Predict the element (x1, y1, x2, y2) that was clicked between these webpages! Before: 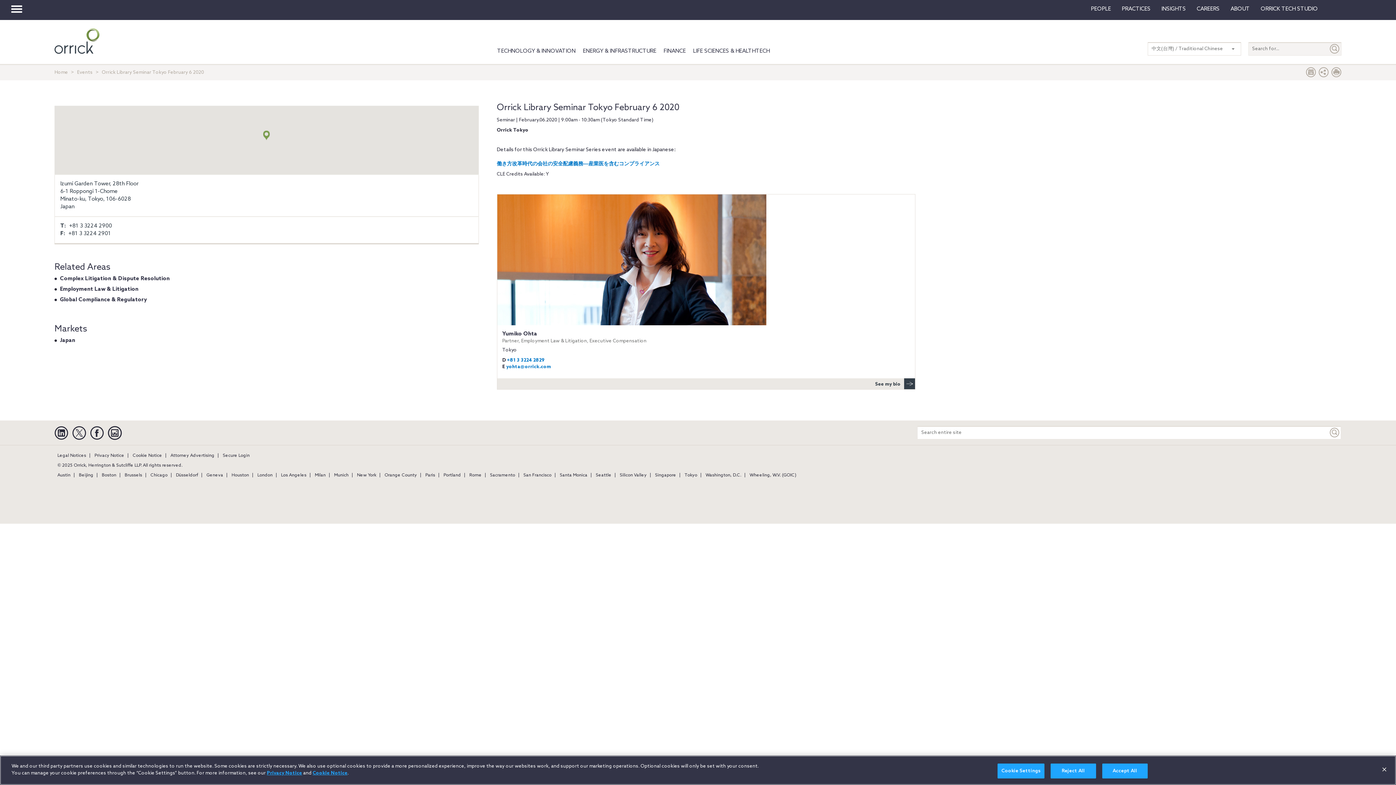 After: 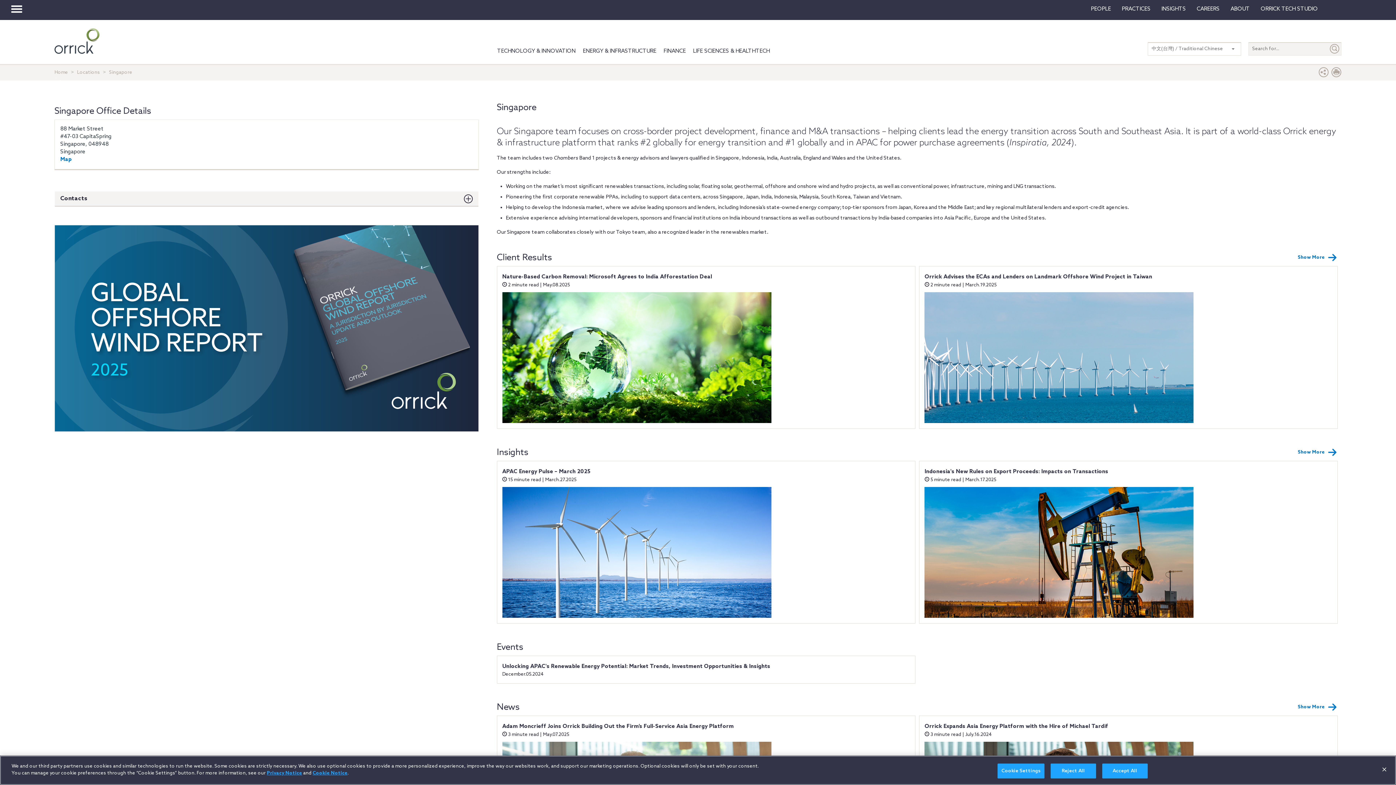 Action: bbox: (652, 473, 679, 478) label: Singapore